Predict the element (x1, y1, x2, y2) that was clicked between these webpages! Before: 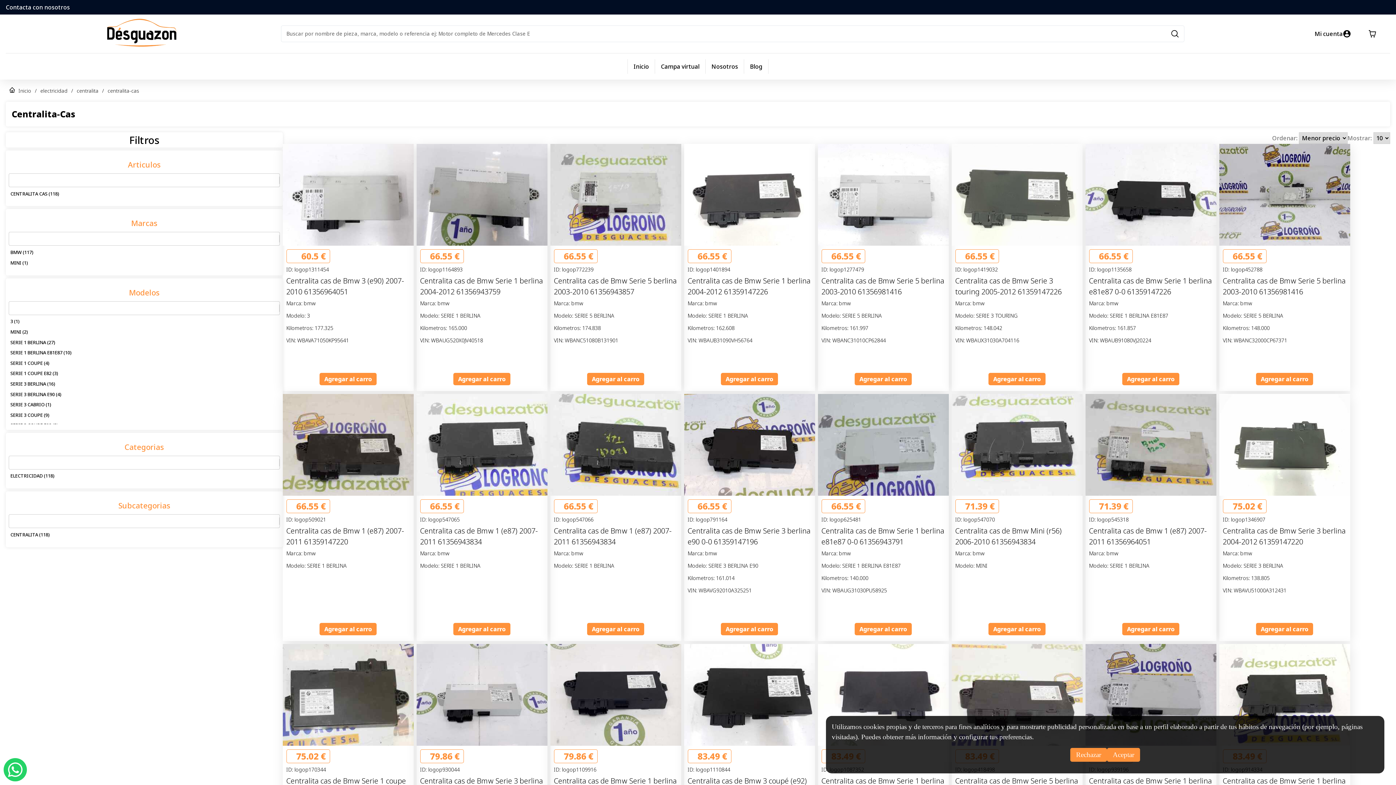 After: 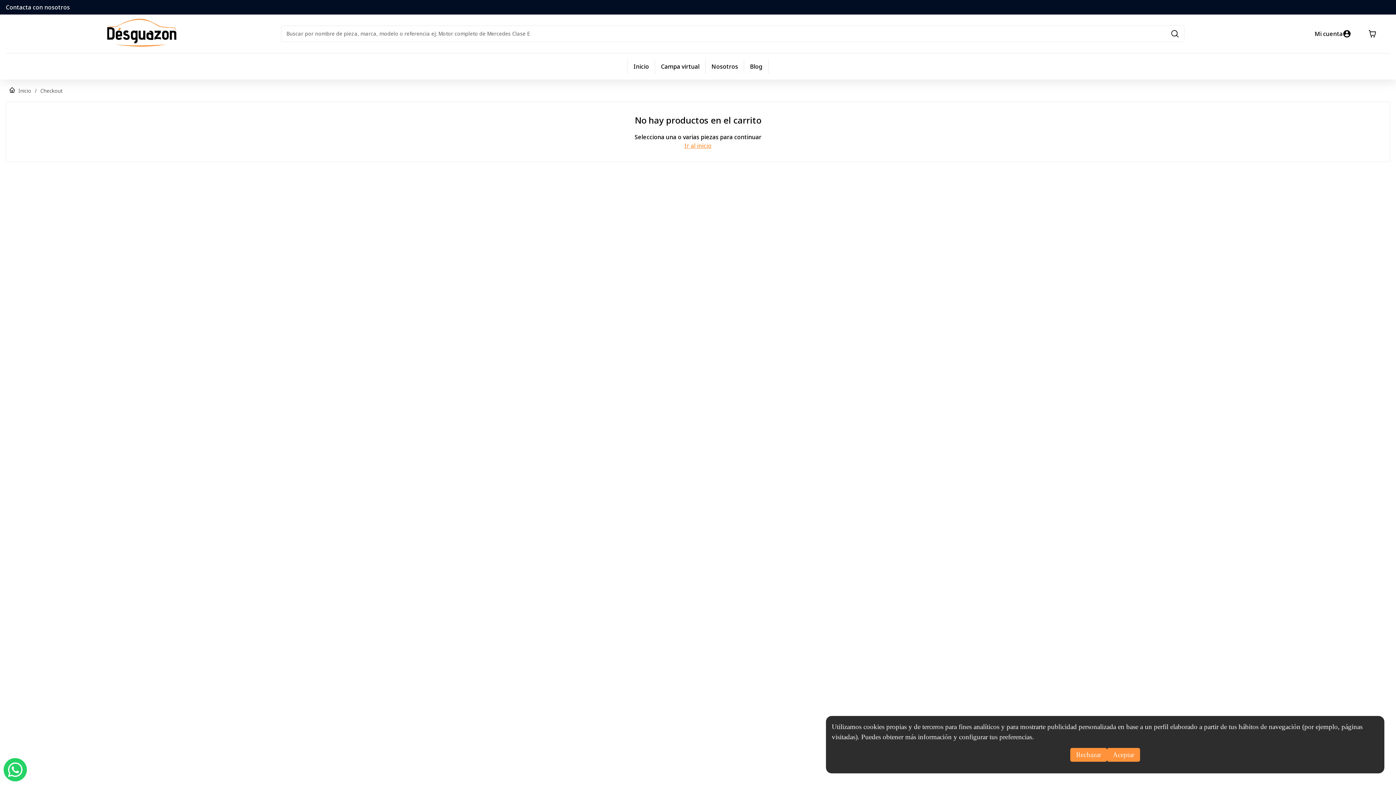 Action: bbox: (1368, 29, 1376, 38)